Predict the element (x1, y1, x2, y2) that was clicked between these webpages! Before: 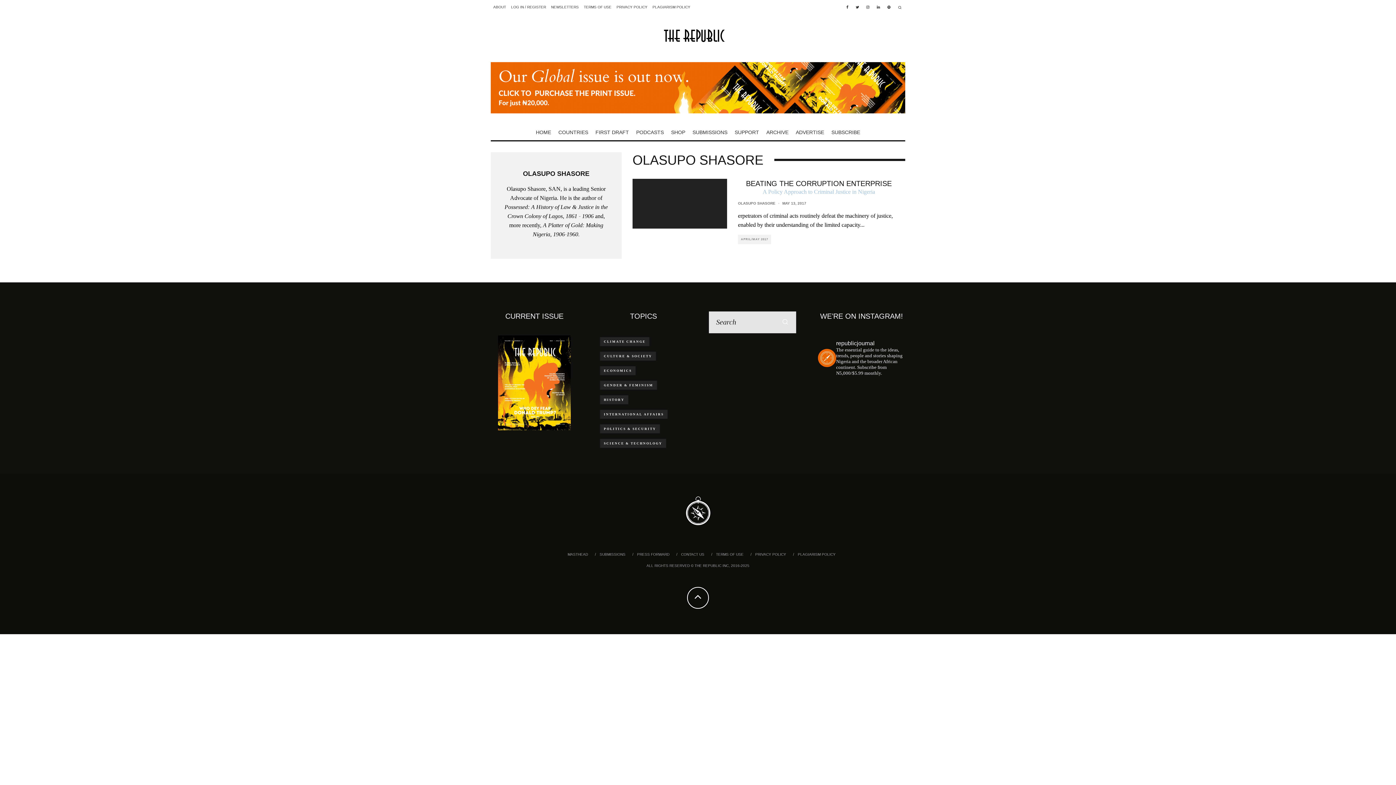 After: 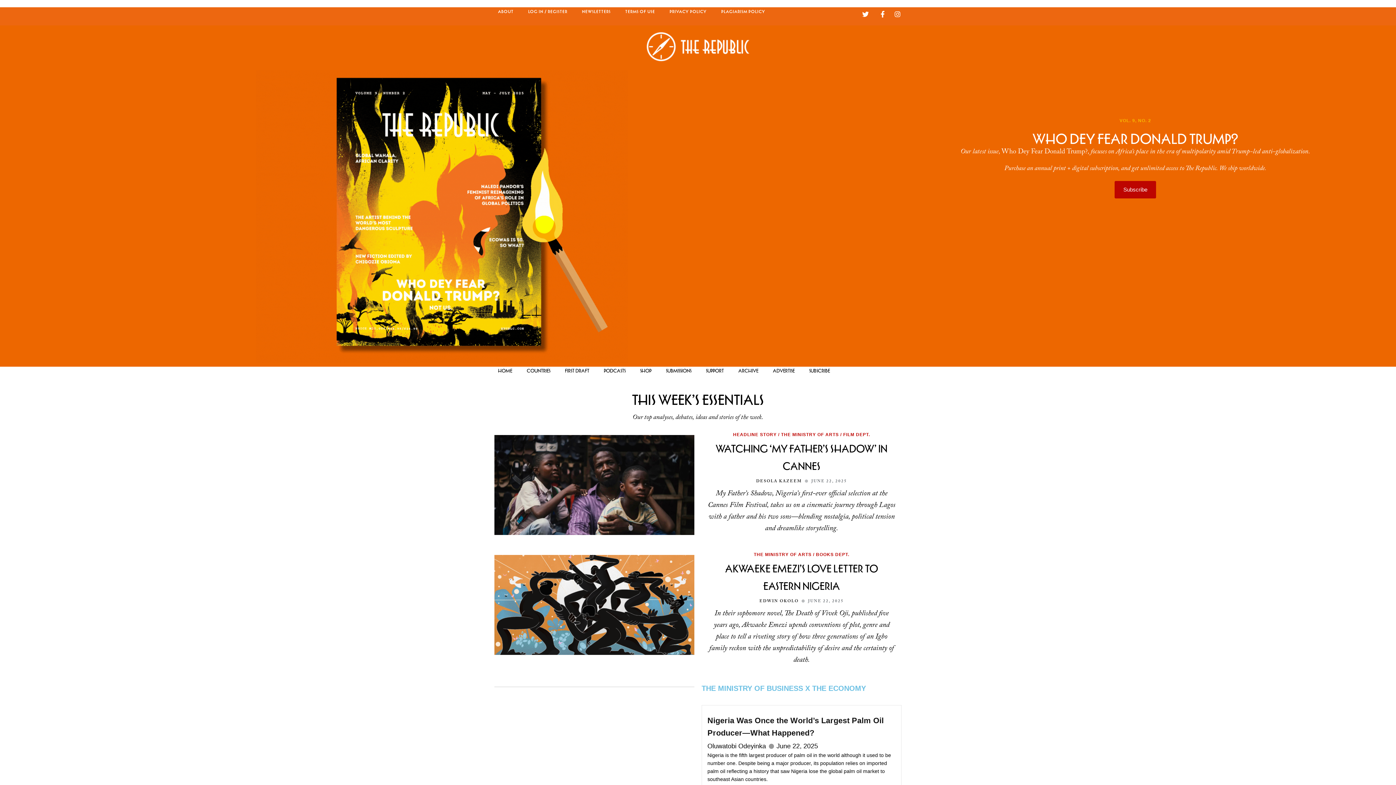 Action: bbox: (532, 124, 554, 140) label: HOME